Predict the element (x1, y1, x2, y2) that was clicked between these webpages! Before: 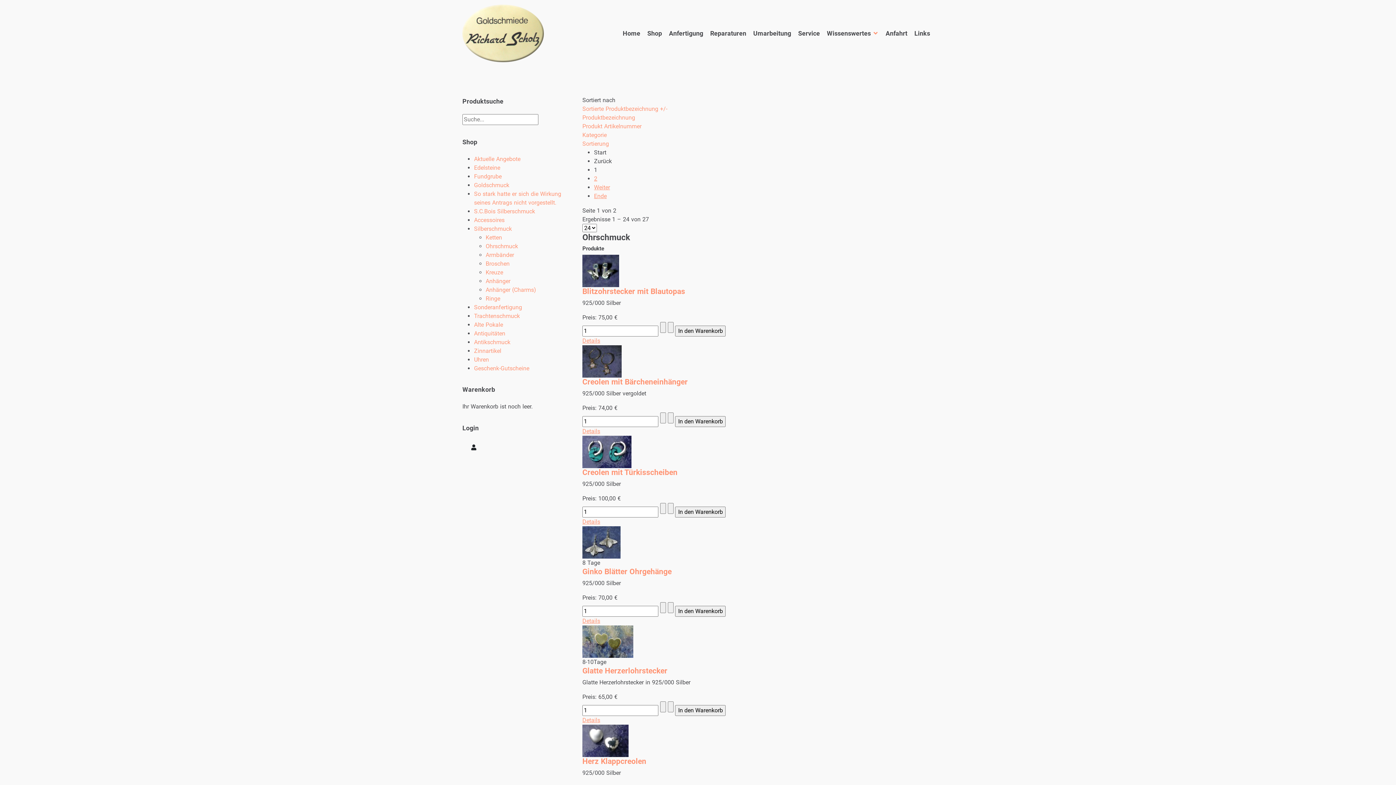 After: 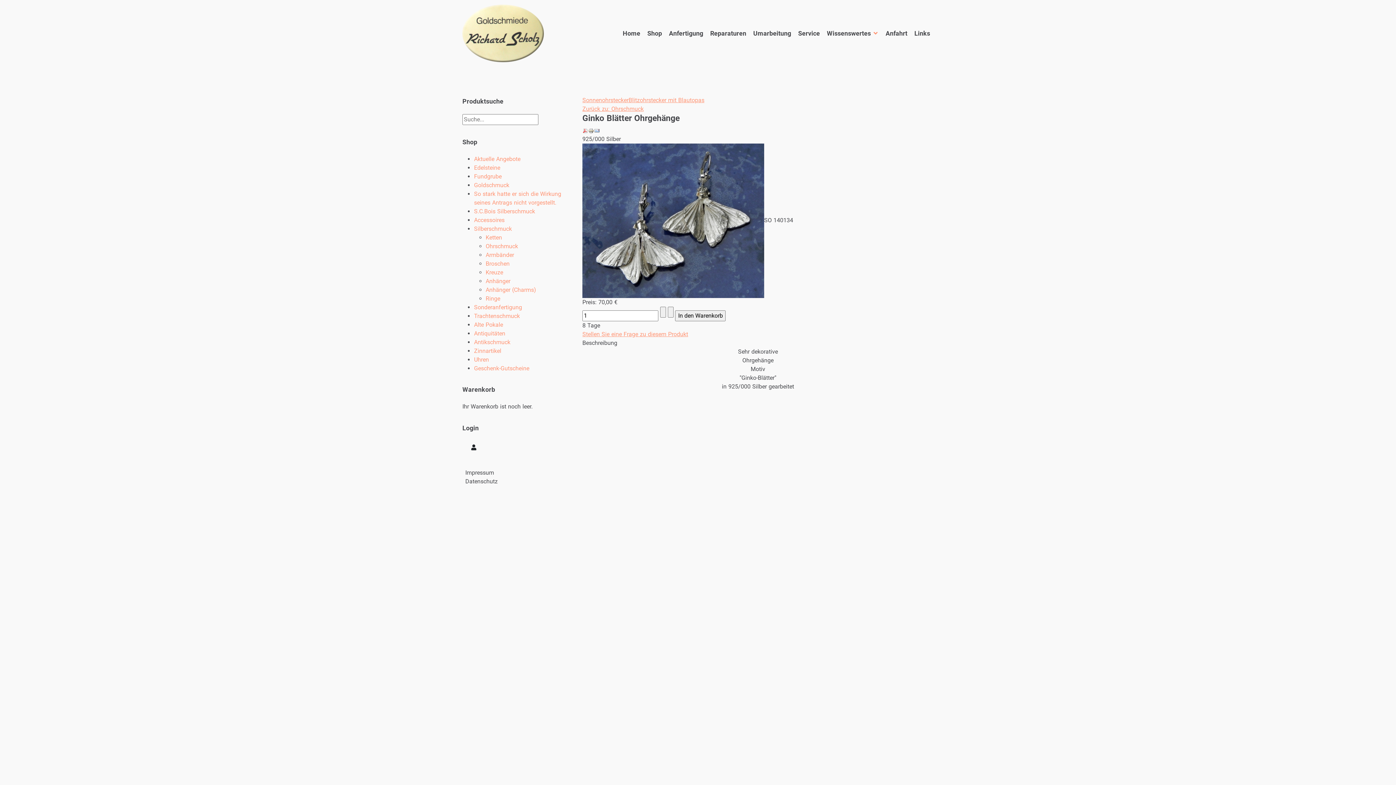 Action: label: Ginko Blätter Ohrgehänge bbox: (582, 567, 671, 576)